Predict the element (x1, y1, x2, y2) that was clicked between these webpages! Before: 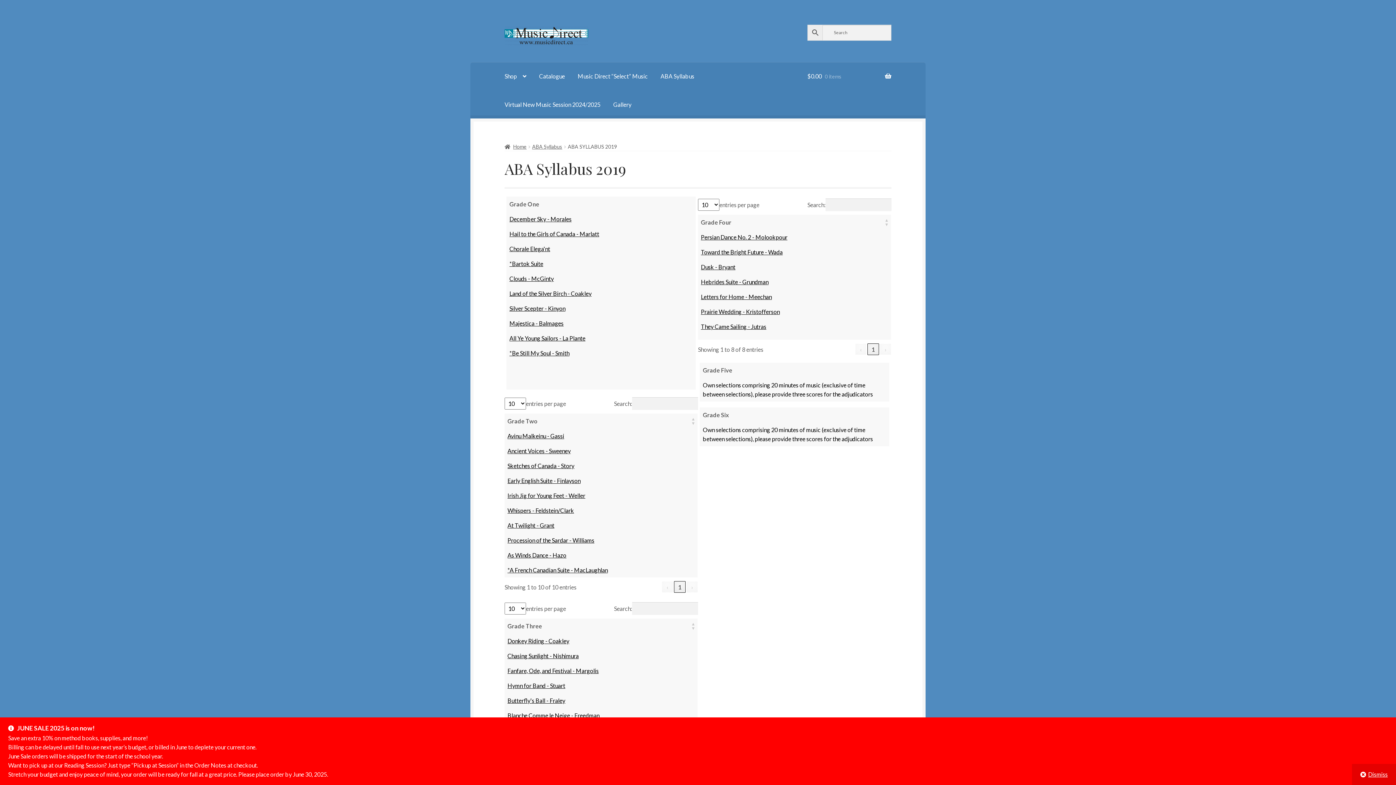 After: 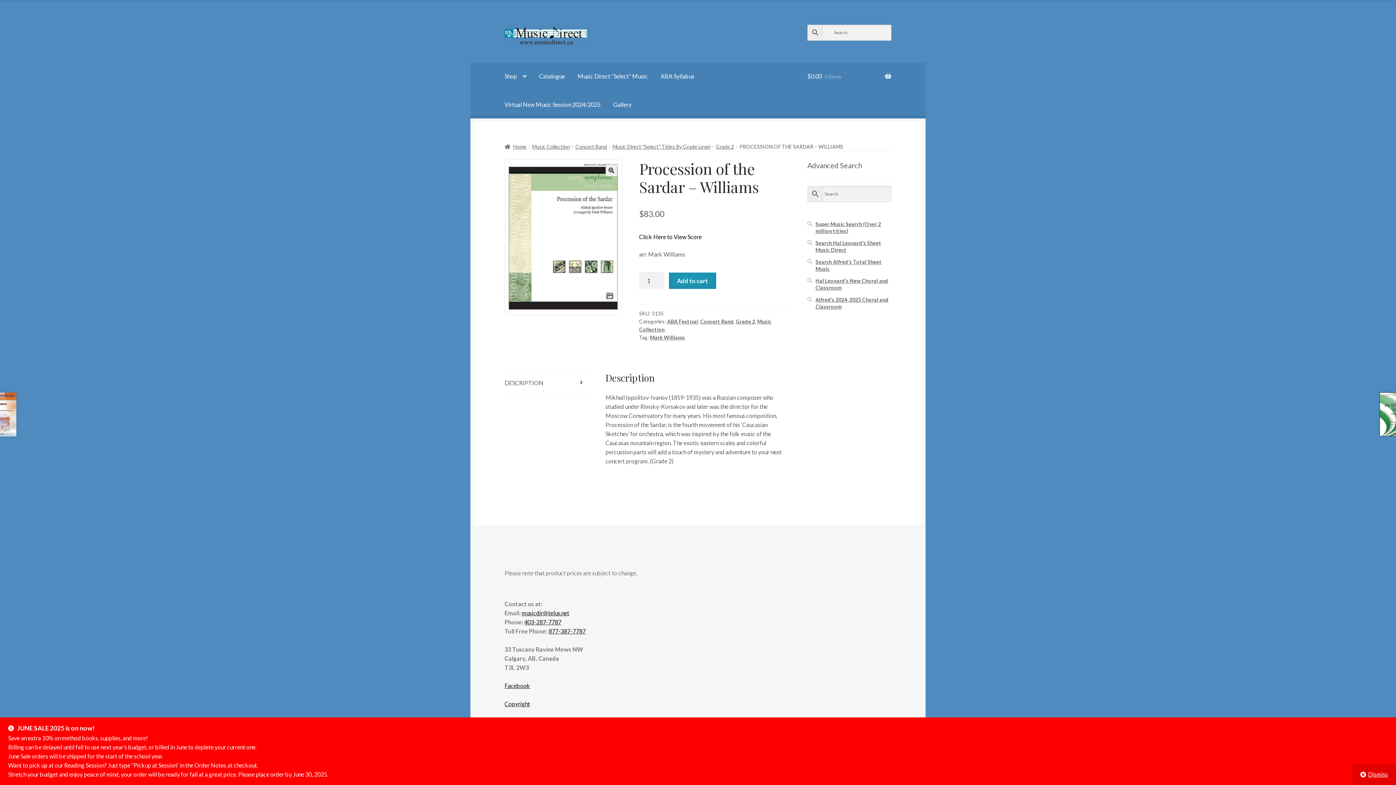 Action: label: Procession of the Sardar - Williams bbox: (507, 537, 594, 544)